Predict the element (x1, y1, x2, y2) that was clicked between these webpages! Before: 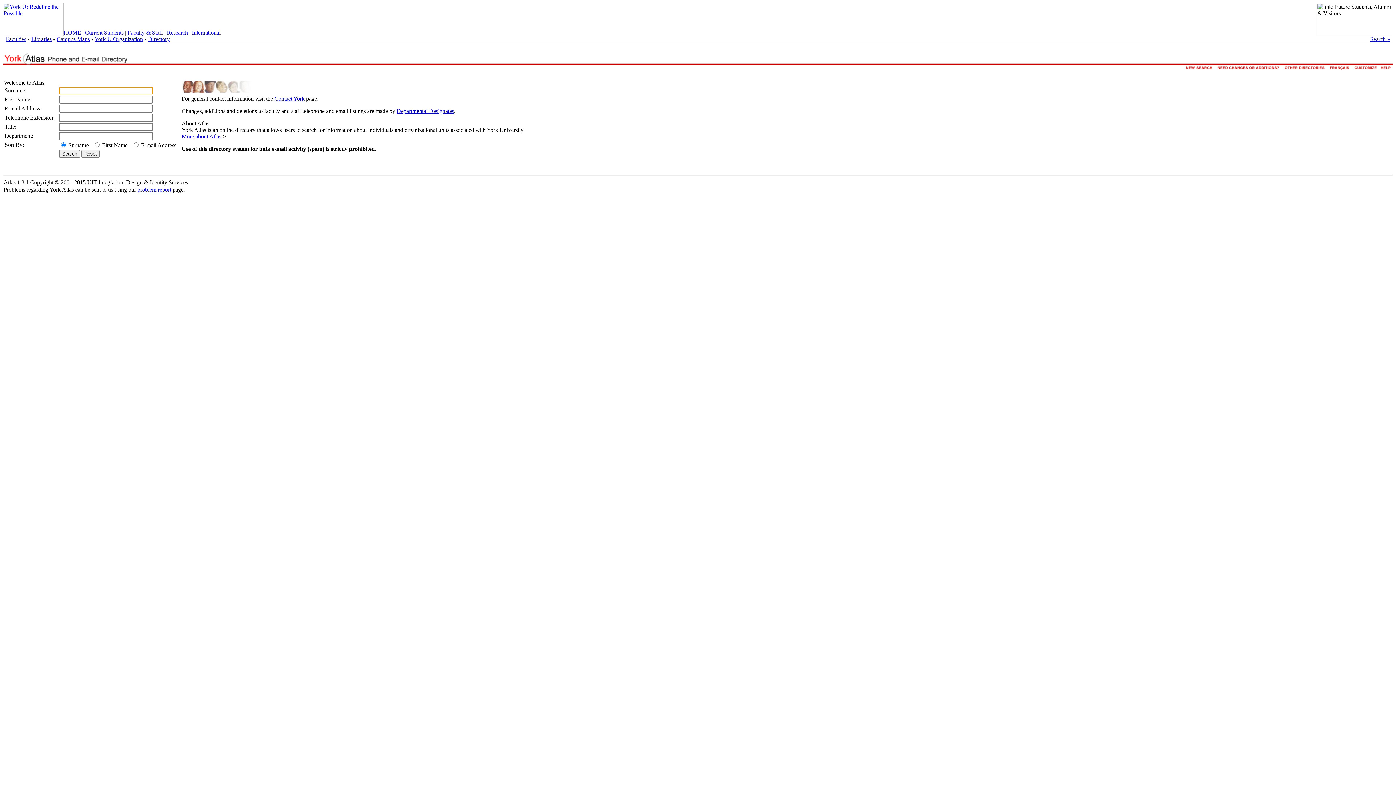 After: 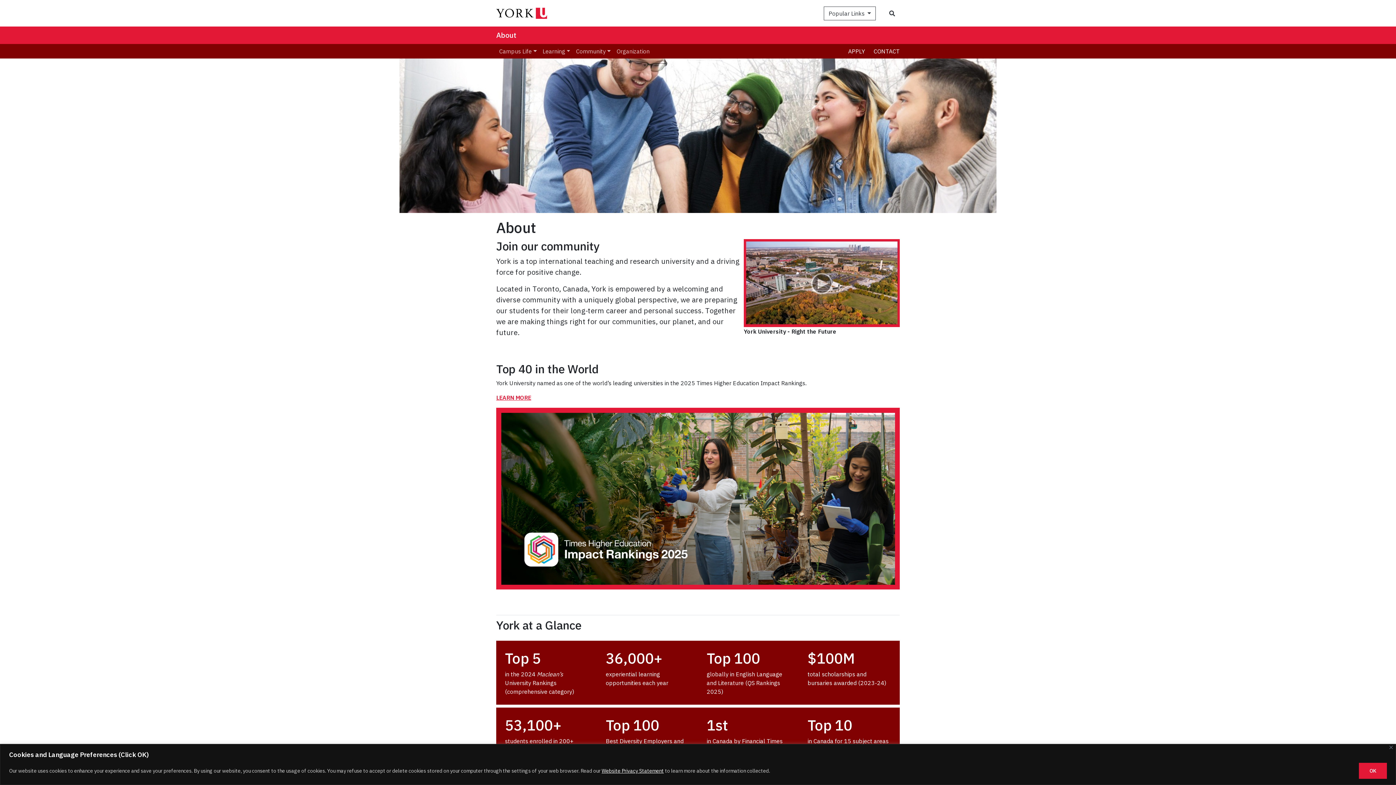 Action: label: International bbox: (192, 29, 220, 35)